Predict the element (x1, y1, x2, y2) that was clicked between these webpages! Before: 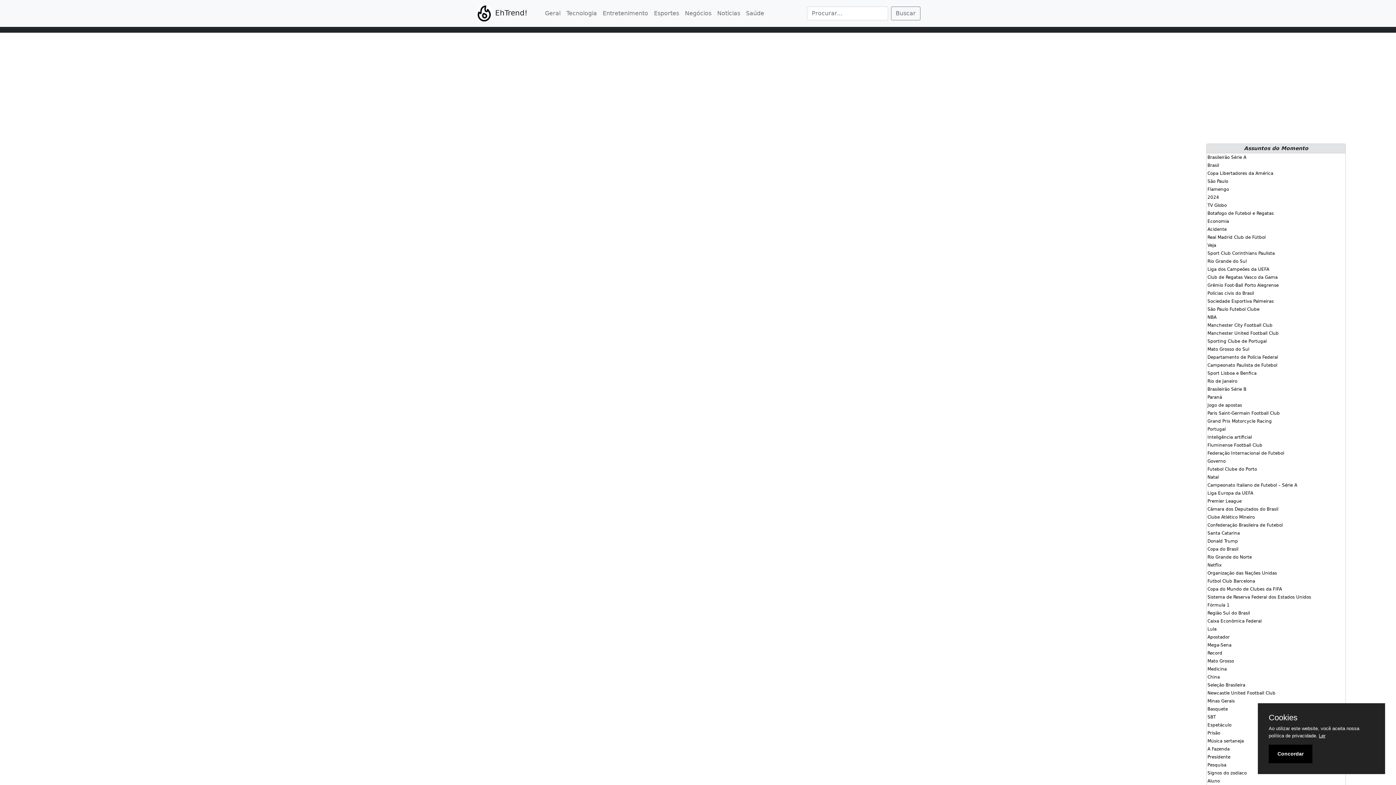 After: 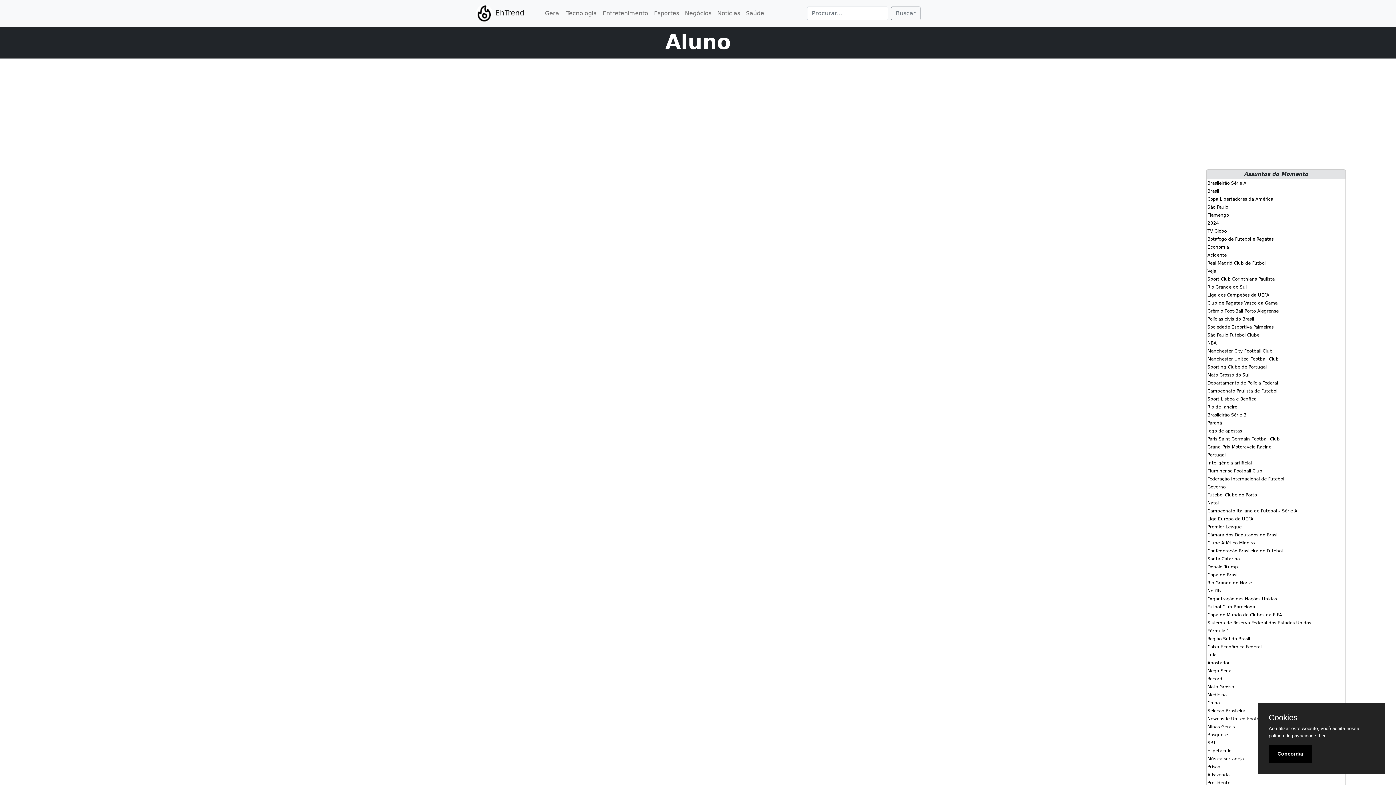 Action: label: Aluno bbox: (1207, 778, 1220, 784)